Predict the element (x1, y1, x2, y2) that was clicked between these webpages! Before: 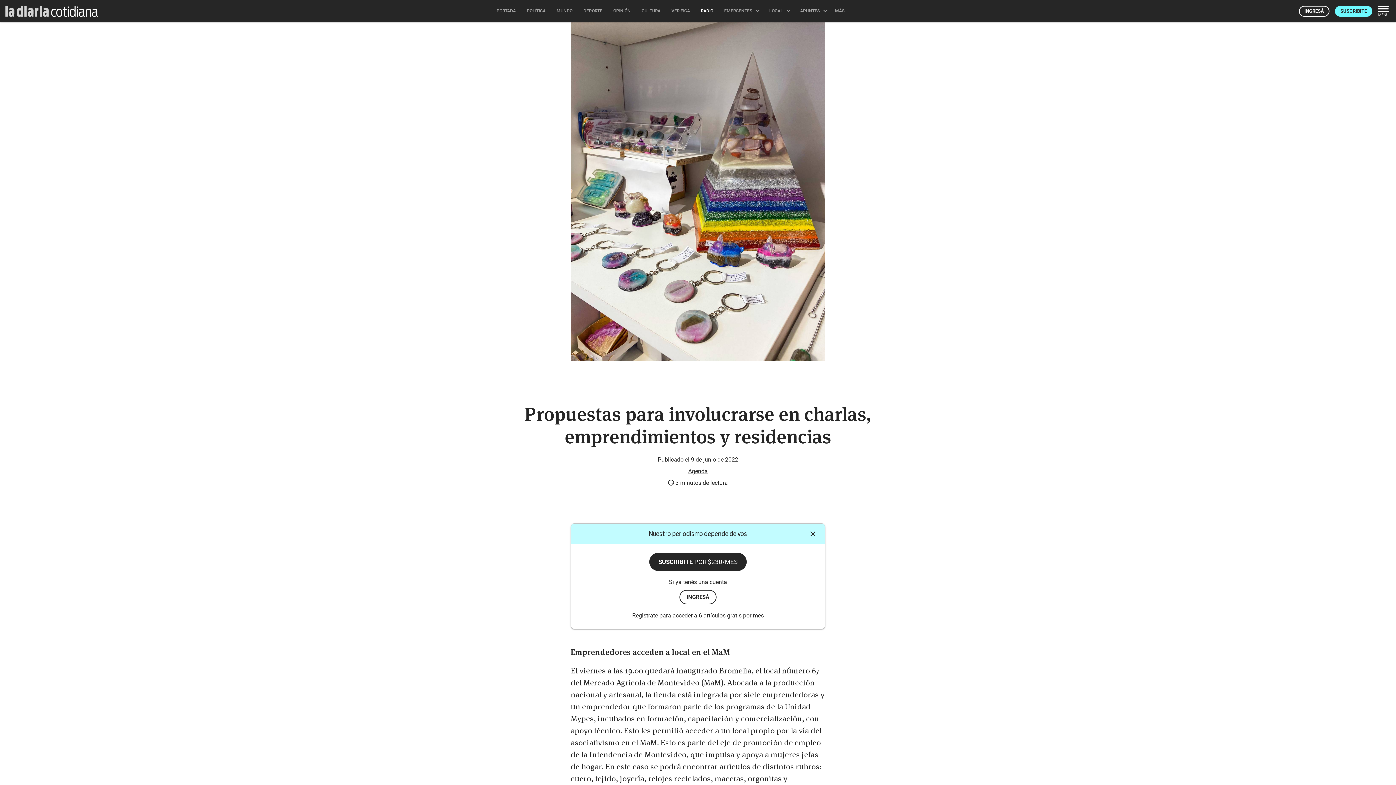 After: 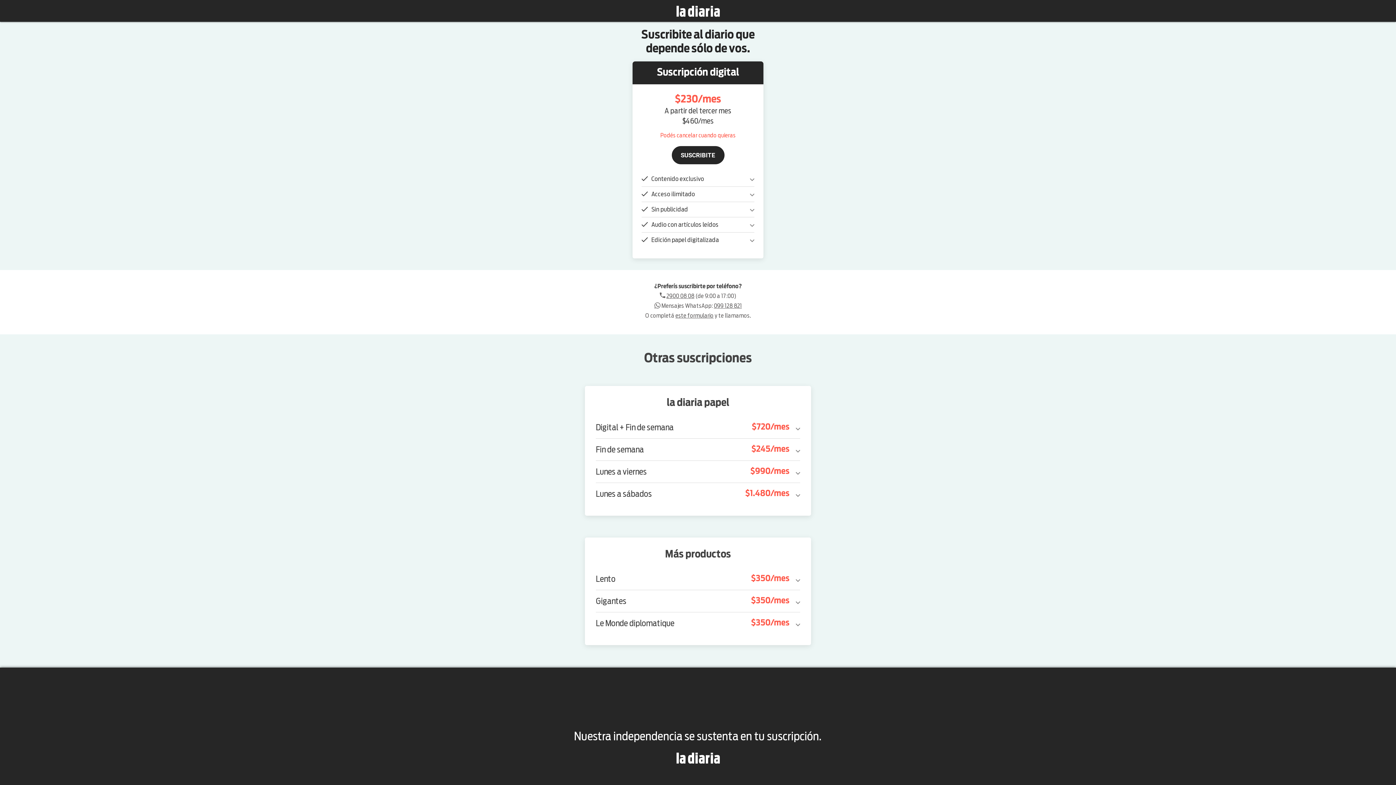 Action: bbox: (1335, 5, 1372, 16) label: SUSCRIBITE